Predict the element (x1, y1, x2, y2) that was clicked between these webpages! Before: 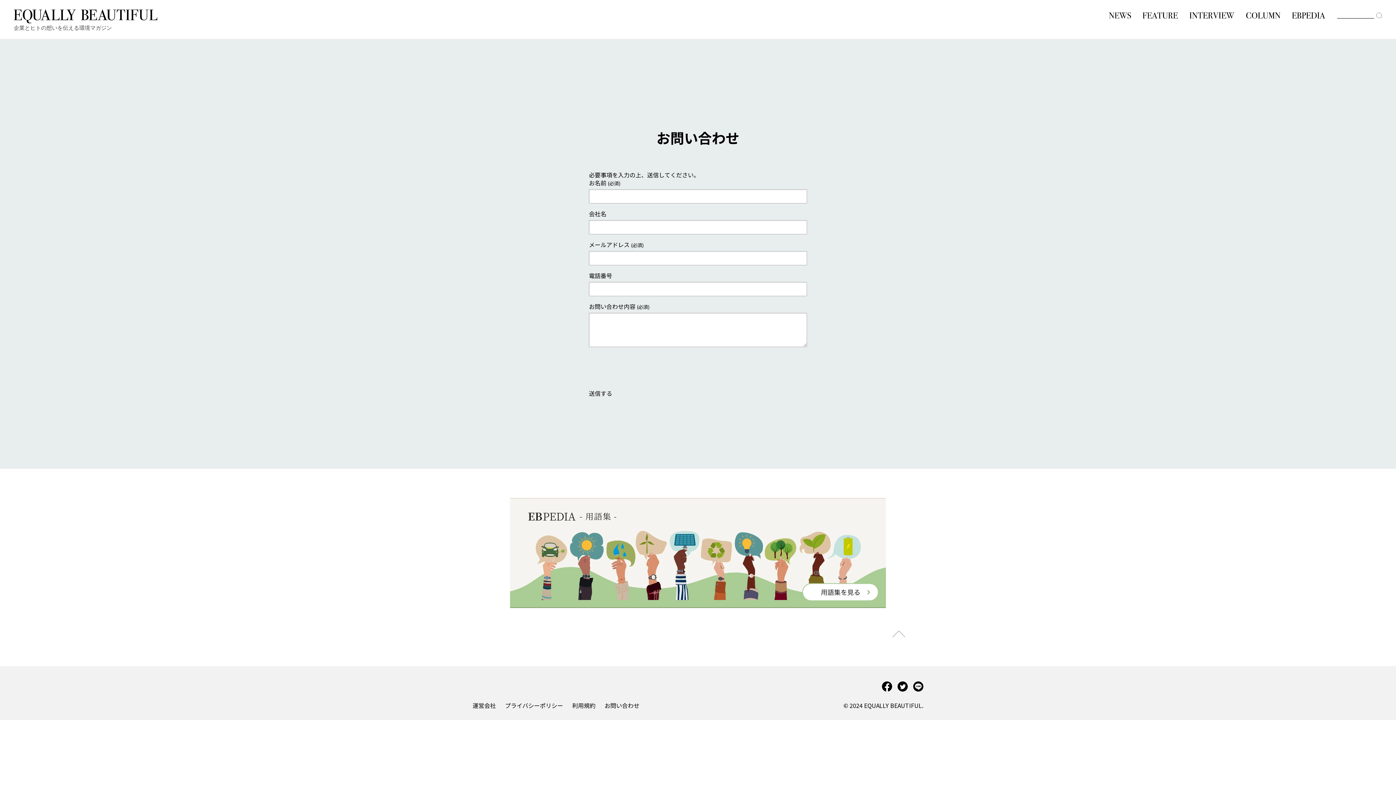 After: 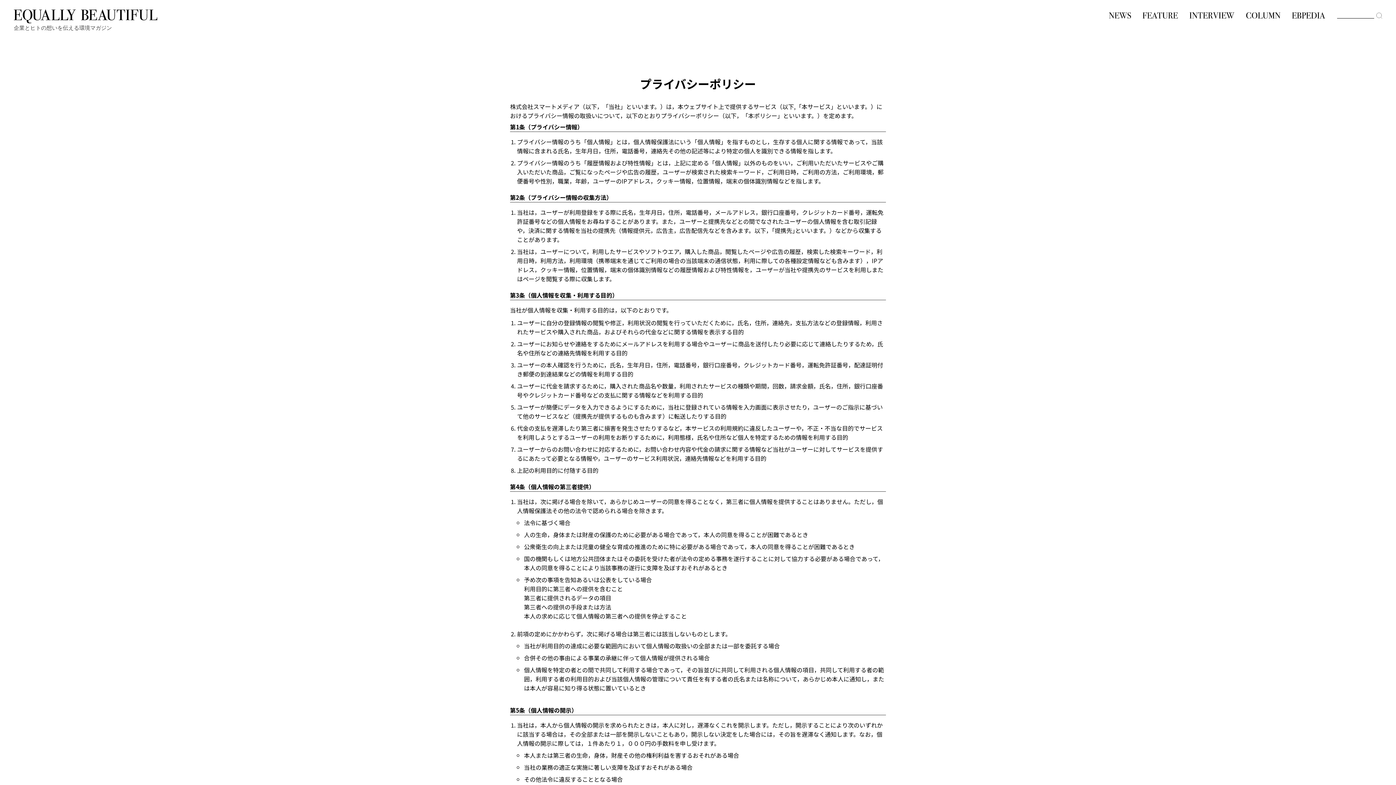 Action: bbox: (505, 701, 563, 710) label: プライバシーポリシー